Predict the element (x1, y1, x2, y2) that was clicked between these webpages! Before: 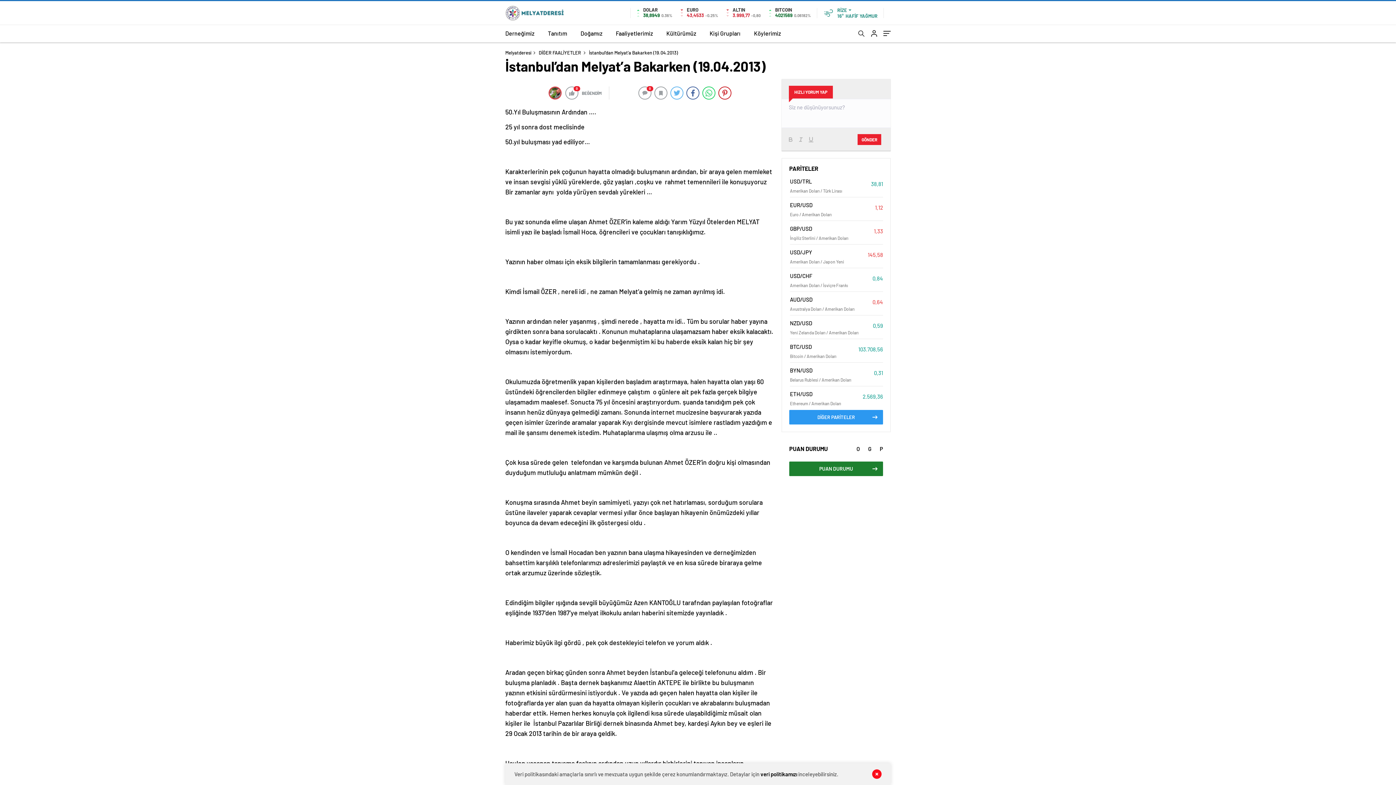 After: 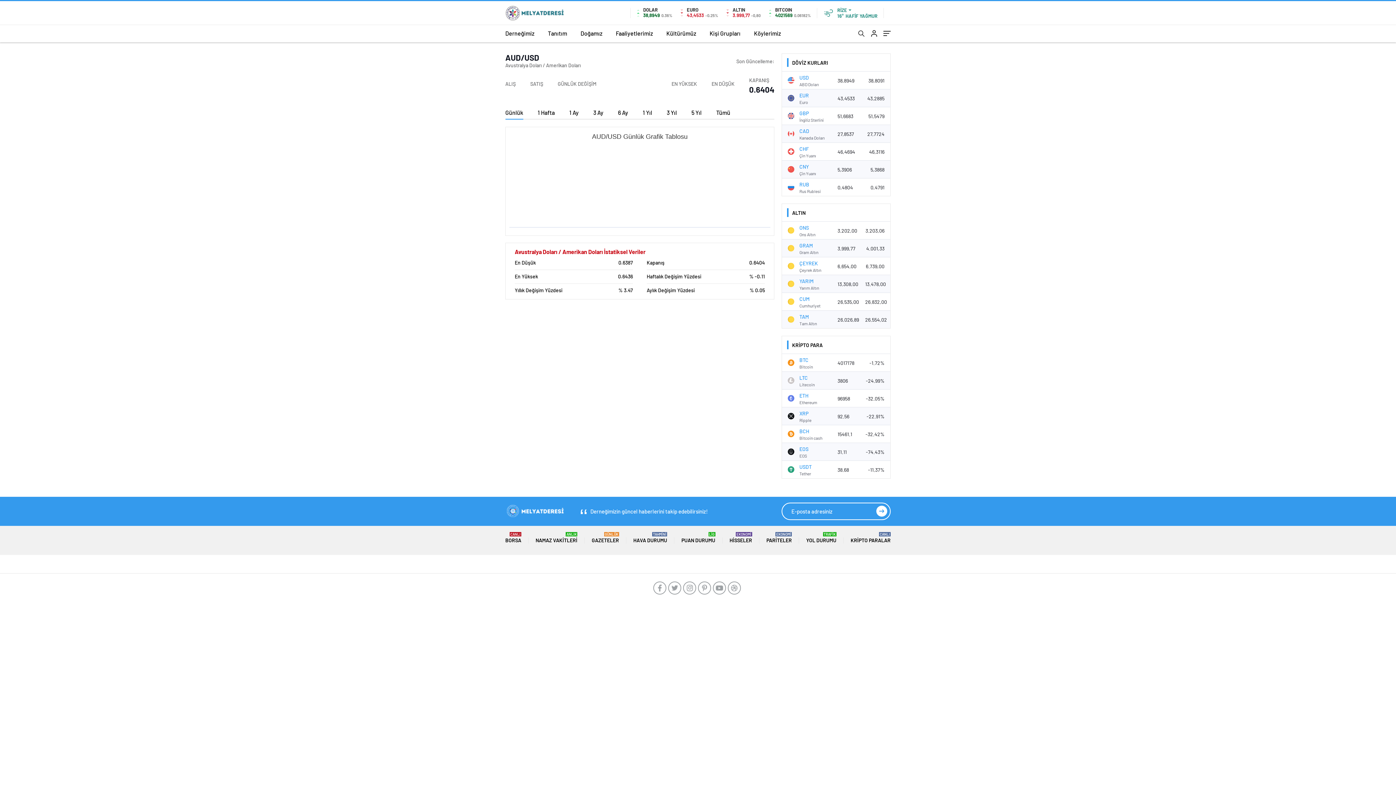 Action: bbox: (782, 292, 890, 315) label: AUD/USD

Avustralya Doları / Amerikan Doları

0,64